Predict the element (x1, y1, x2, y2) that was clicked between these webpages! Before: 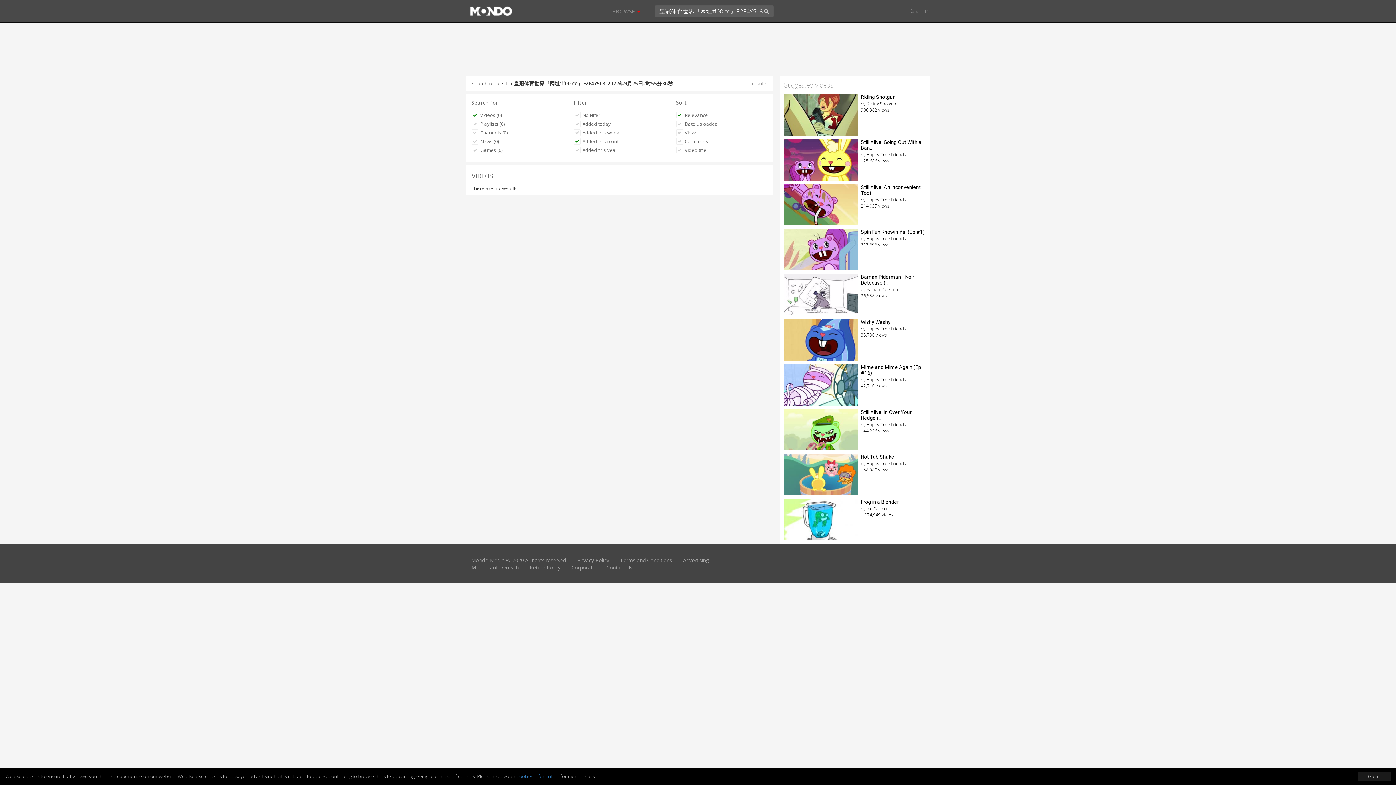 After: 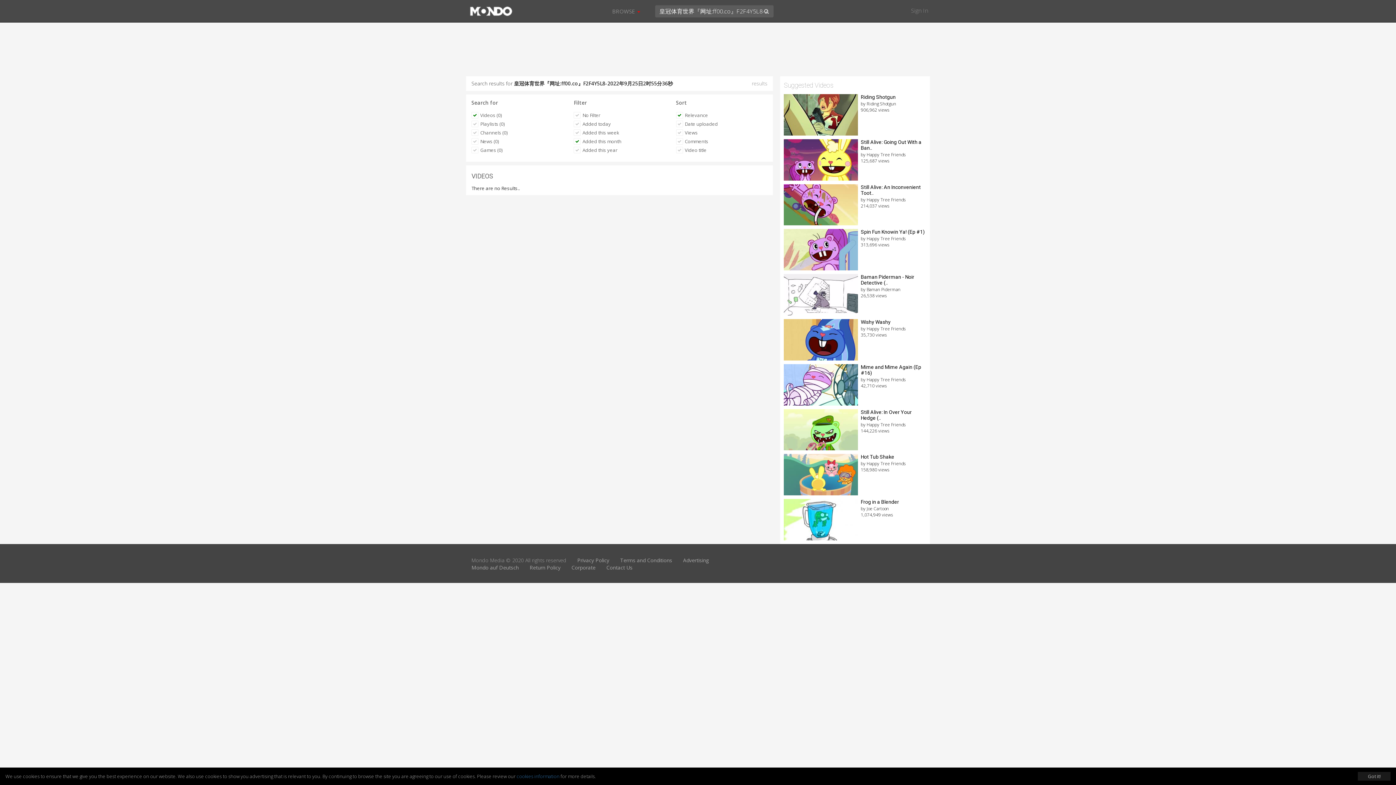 Action: bbox: (569, 137, 625, 145) label: Added this month